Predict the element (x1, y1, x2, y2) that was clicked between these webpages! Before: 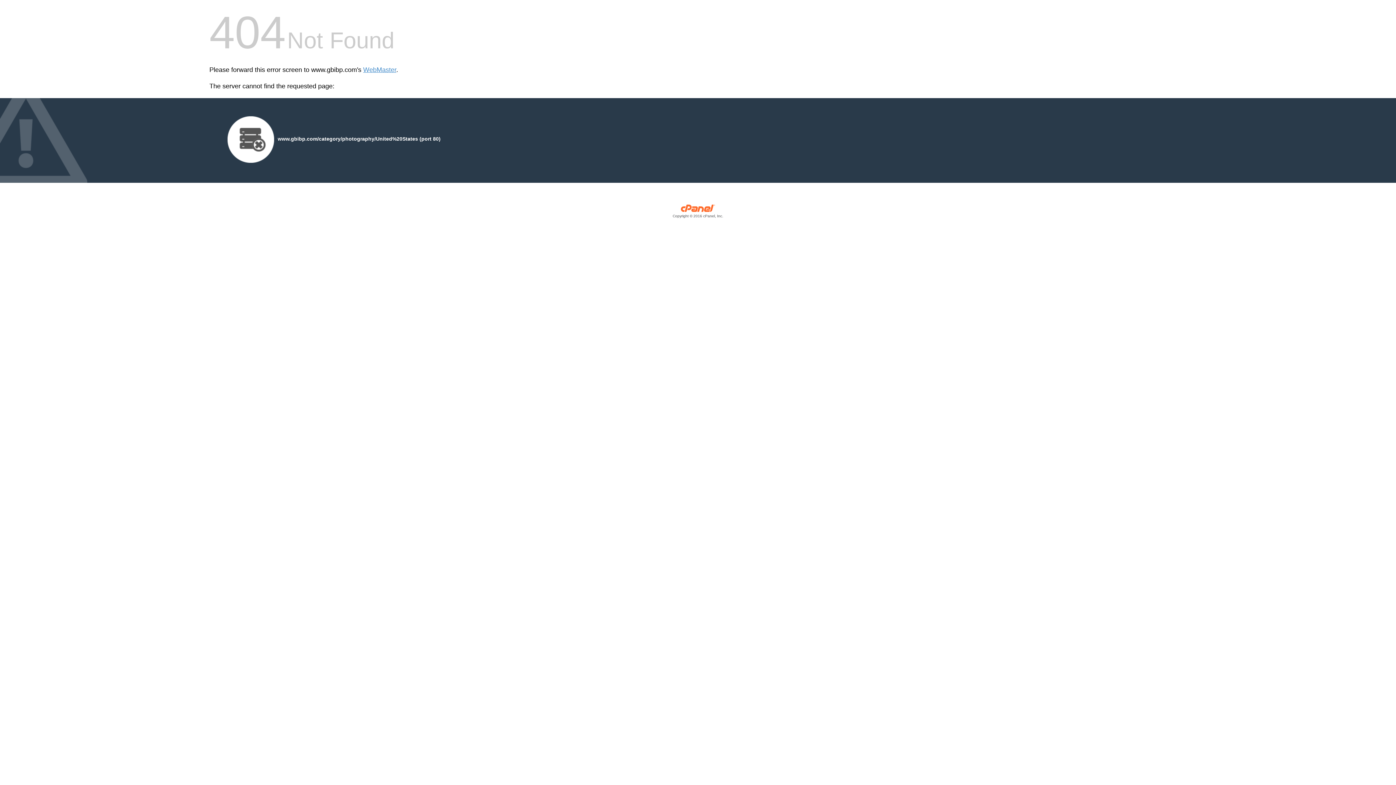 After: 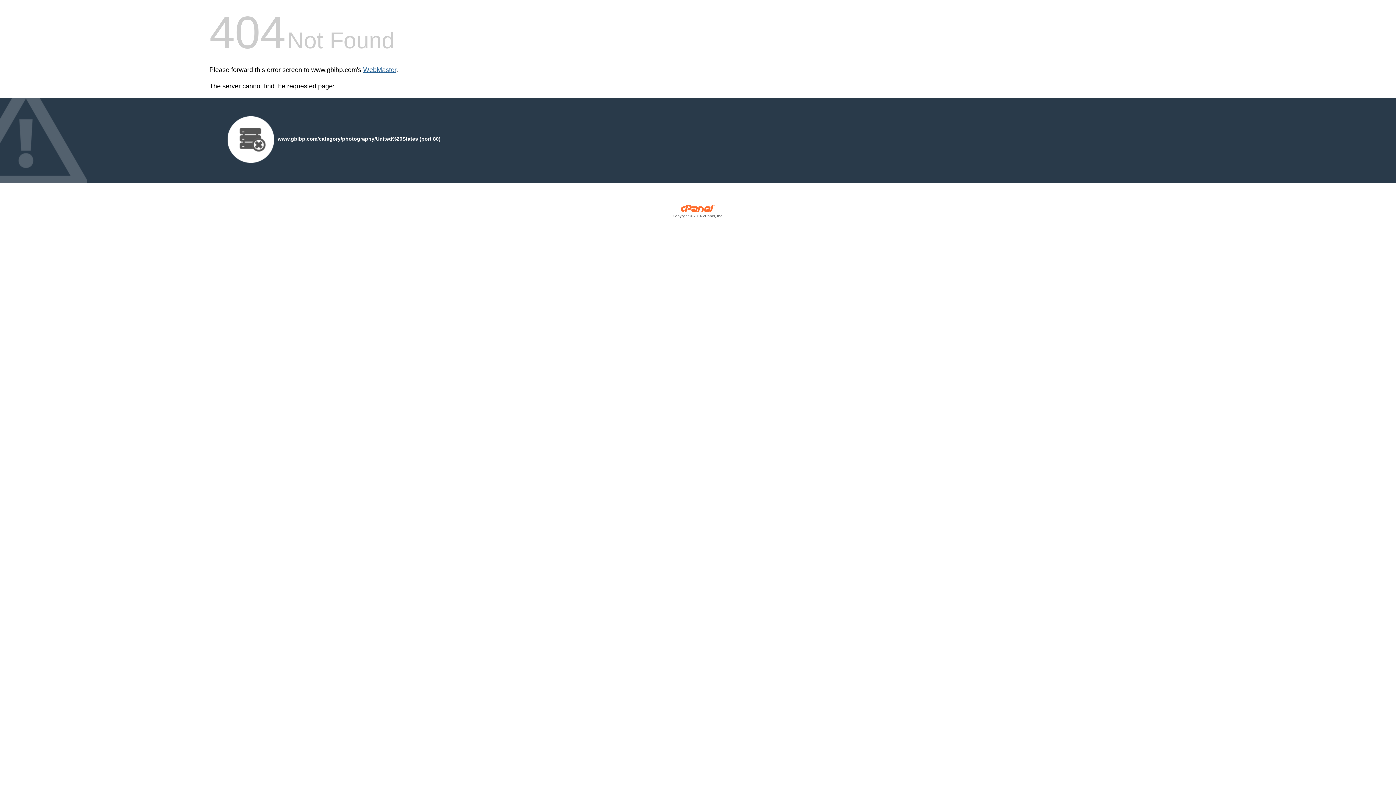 Action: bbox: (363, 66, 396, 73) label: WebMaster